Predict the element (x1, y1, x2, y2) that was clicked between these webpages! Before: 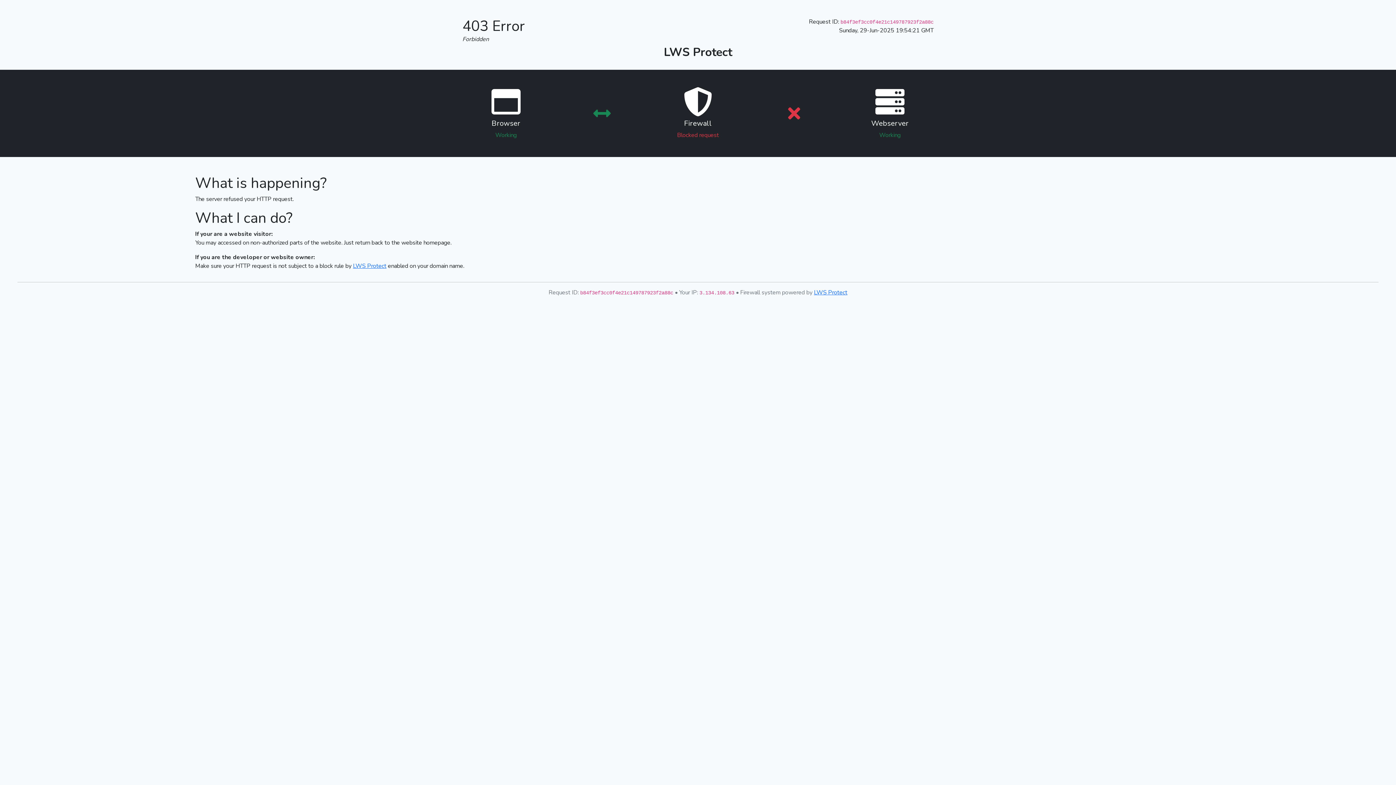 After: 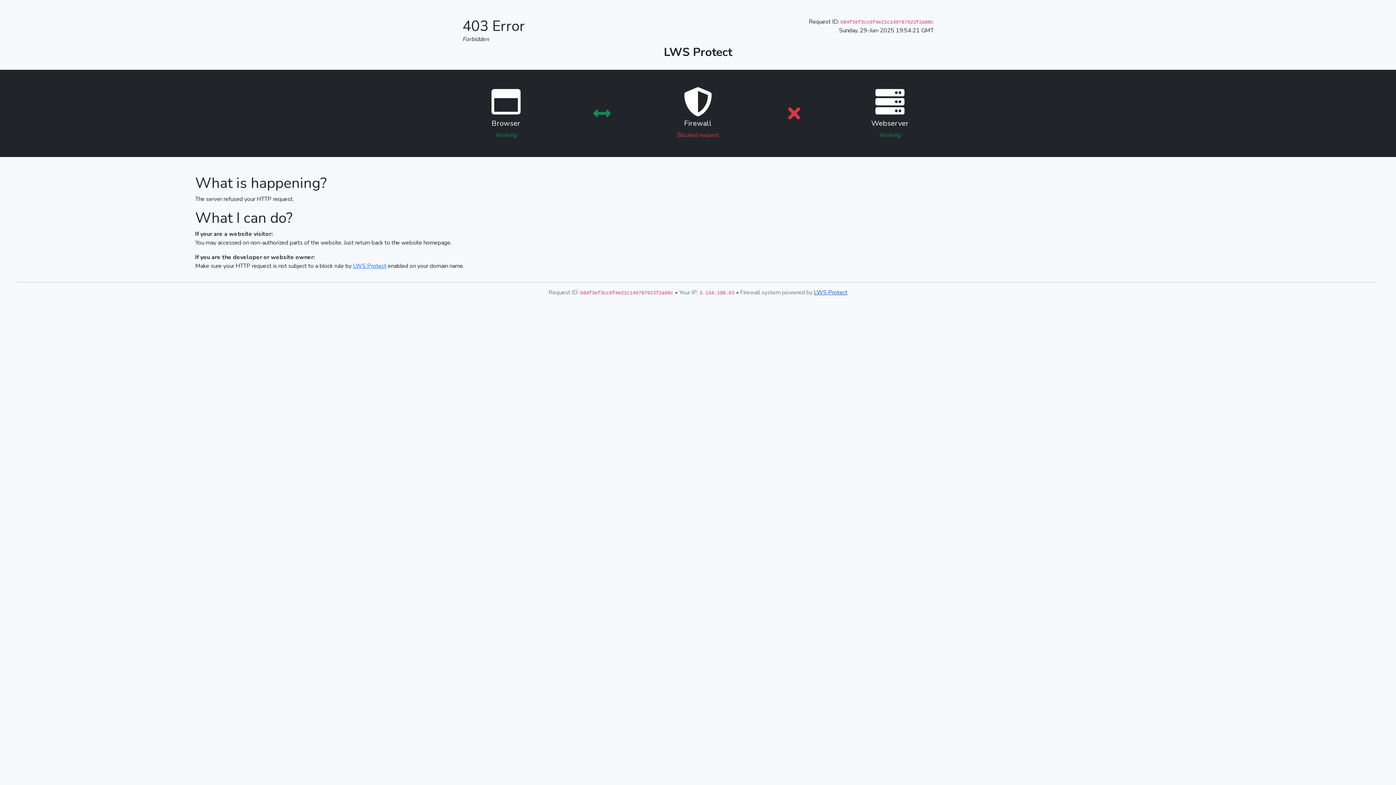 Action: label: LWS Protect bbox: (814, 288, 847, 296)